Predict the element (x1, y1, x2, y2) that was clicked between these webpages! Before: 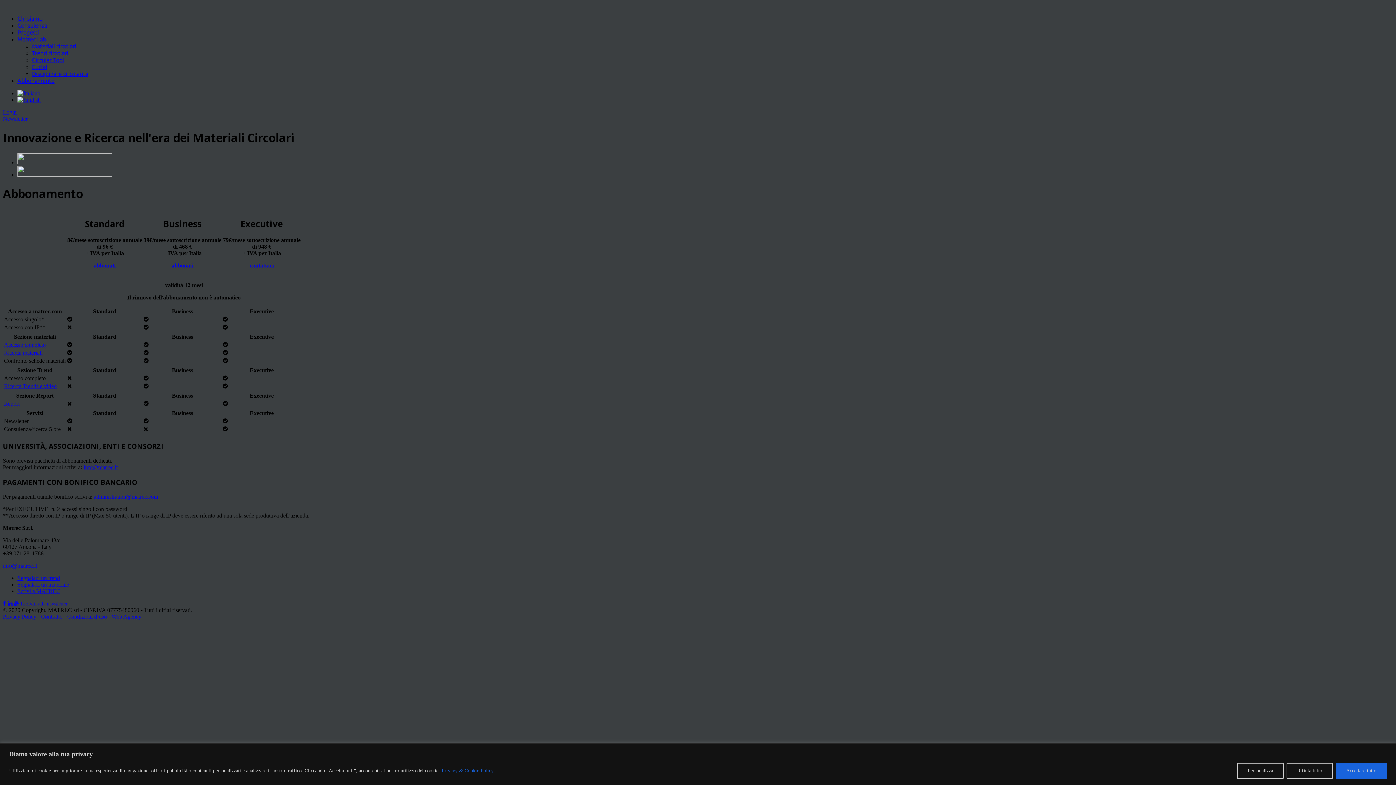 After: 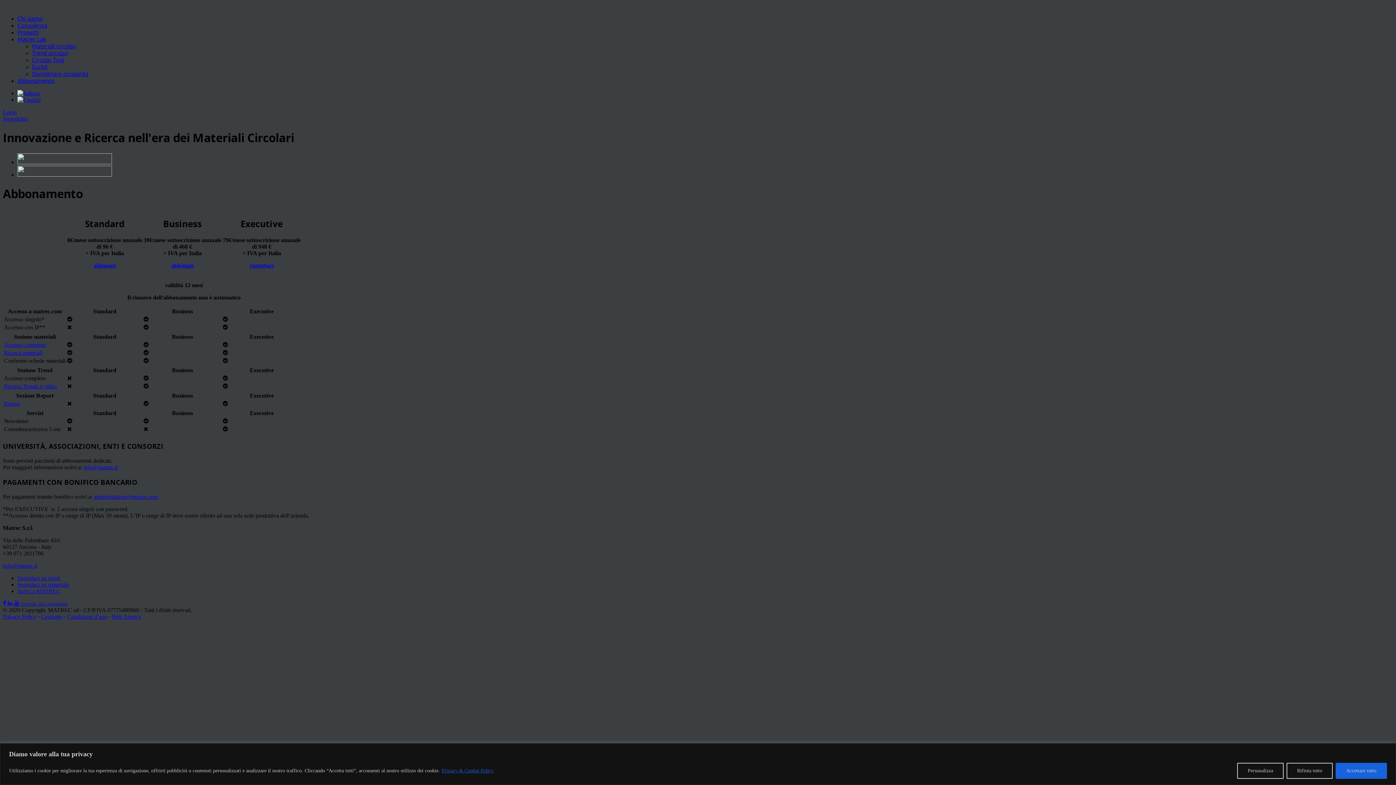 Action: label: info@matrec.it bbox: (83, 464, 117, 470)